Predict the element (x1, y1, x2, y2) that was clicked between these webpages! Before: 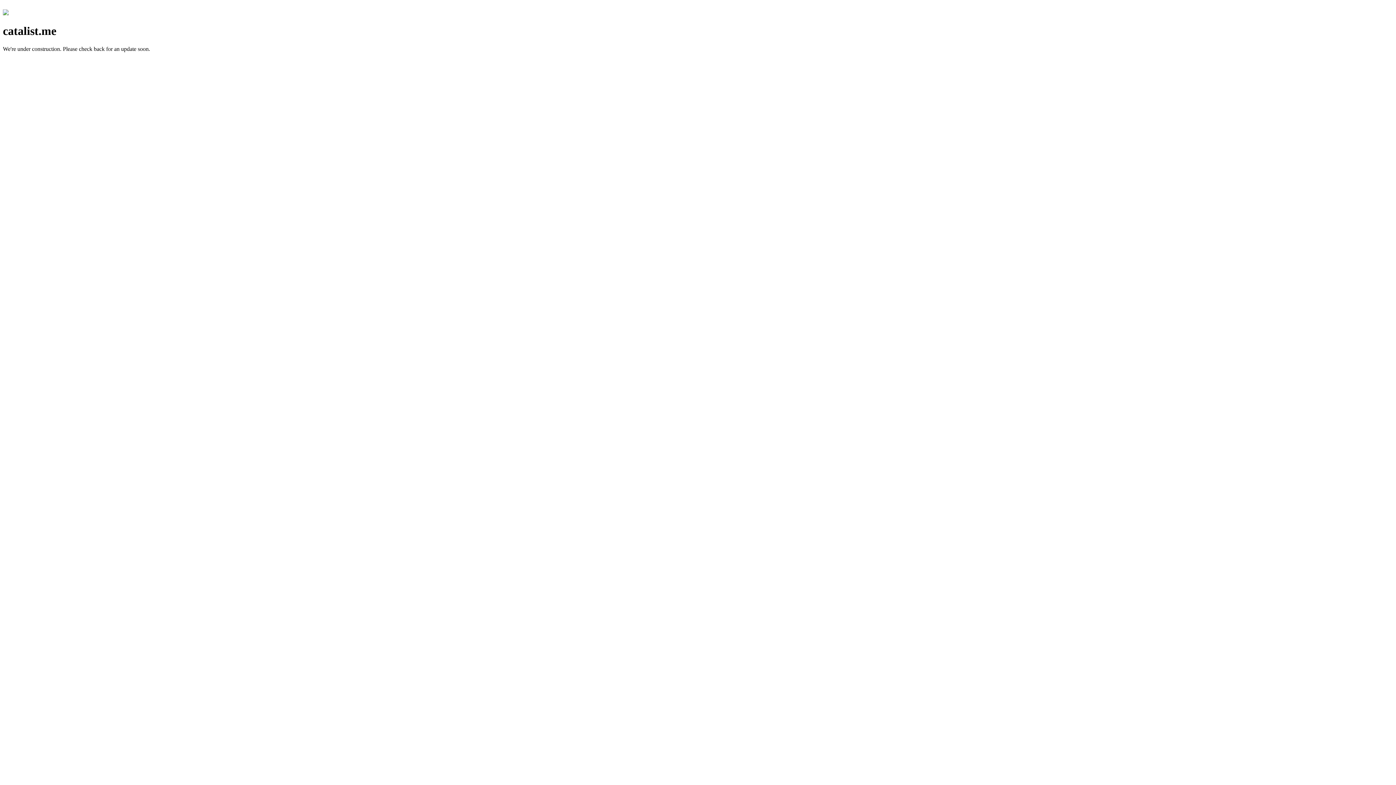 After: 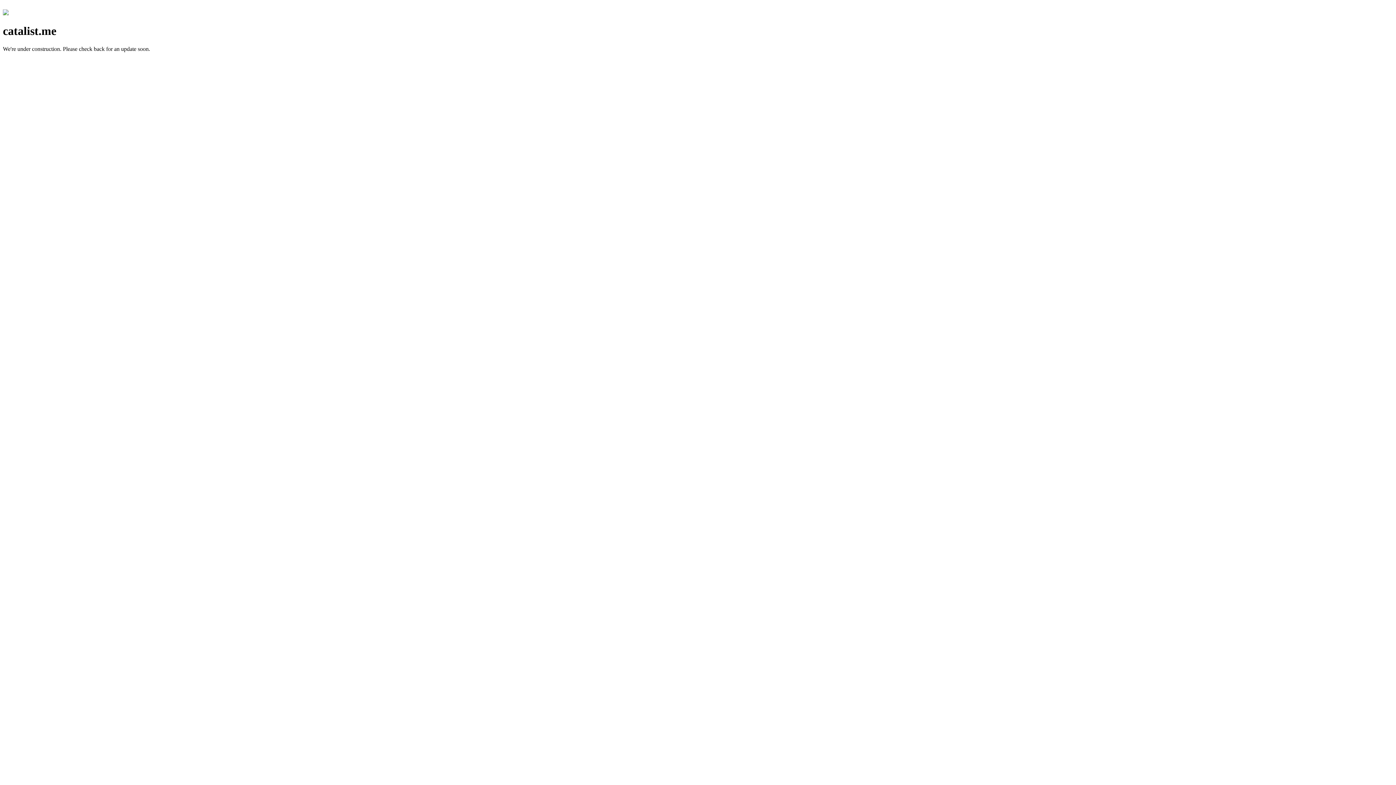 Action: bbox: (2, 10, 8, 16)